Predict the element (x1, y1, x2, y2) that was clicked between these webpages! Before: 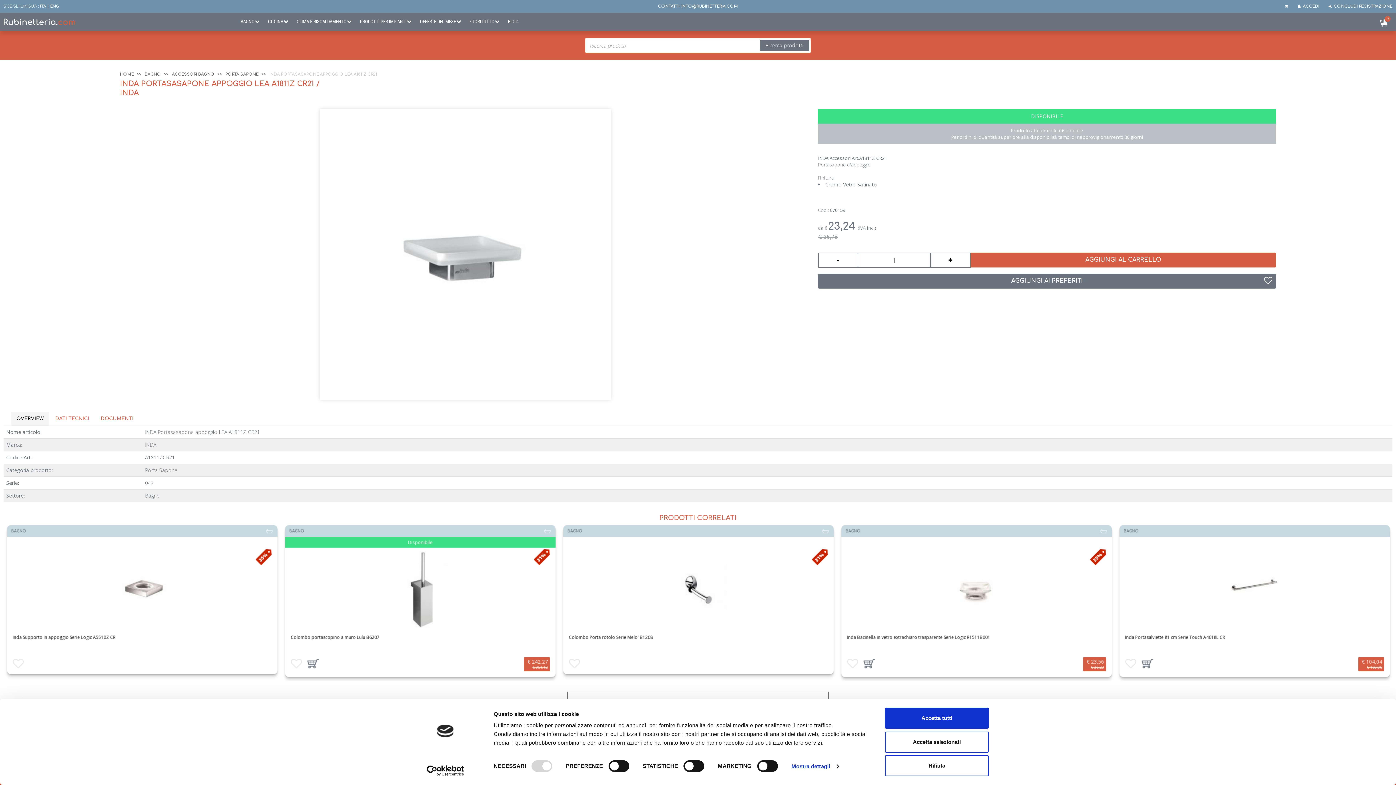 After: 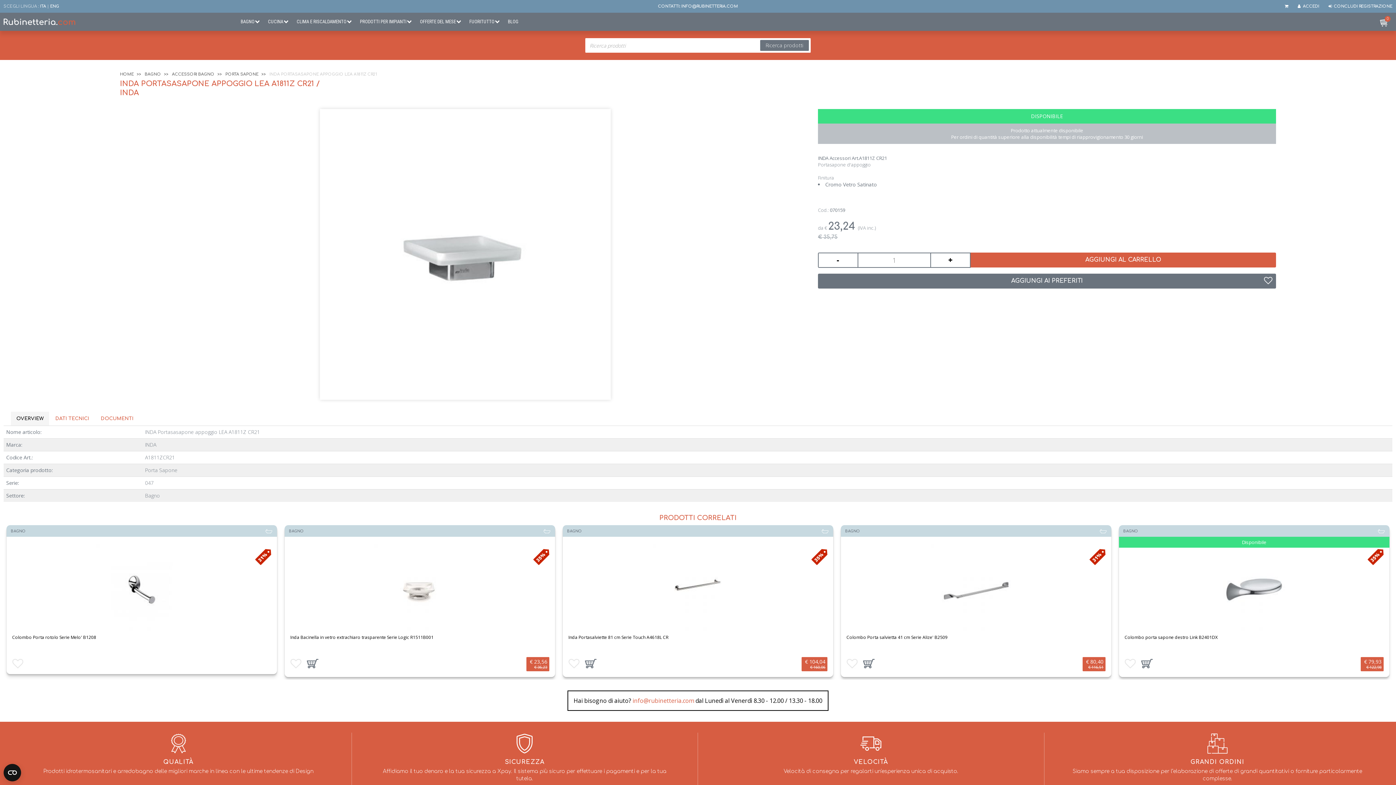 Action: label: Rifiuta bbox: (885, 755, 989, 776)